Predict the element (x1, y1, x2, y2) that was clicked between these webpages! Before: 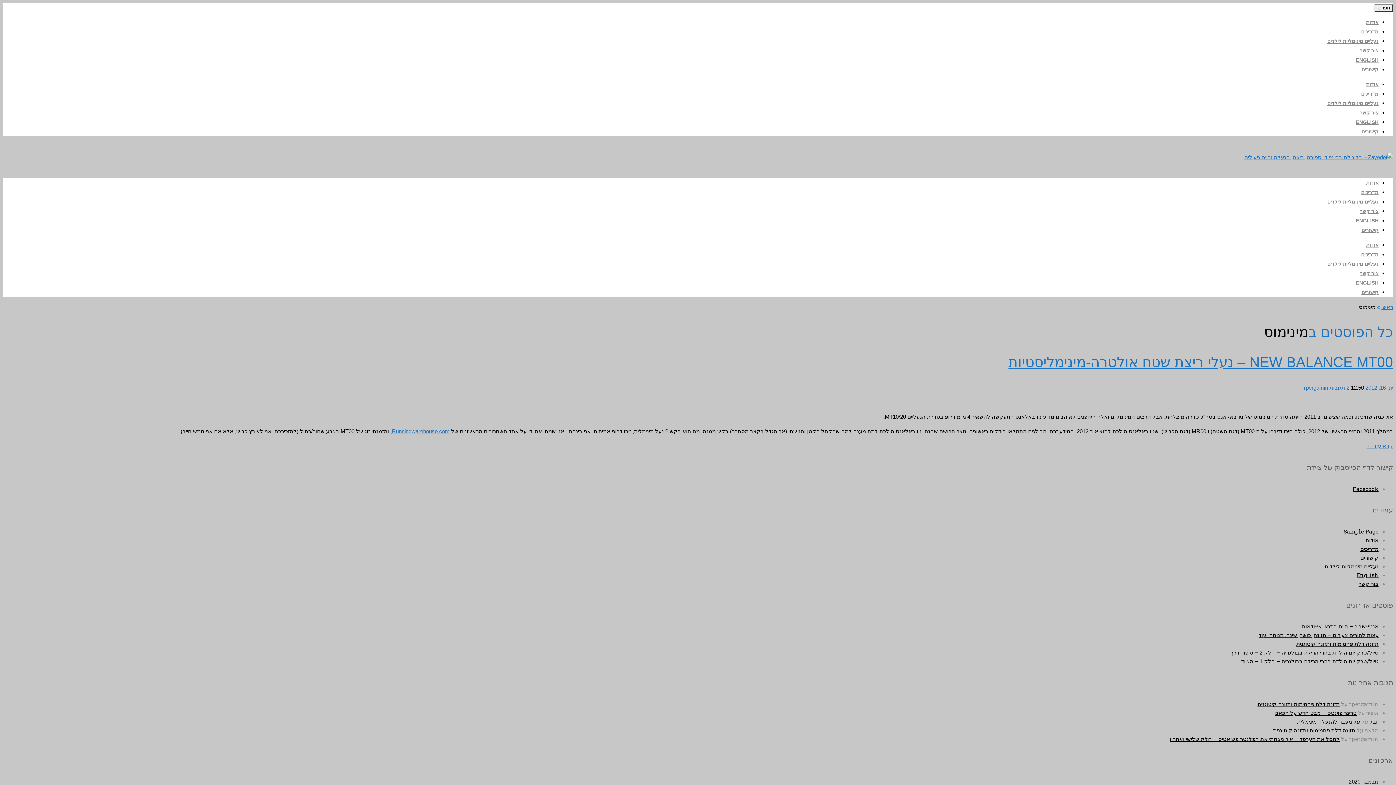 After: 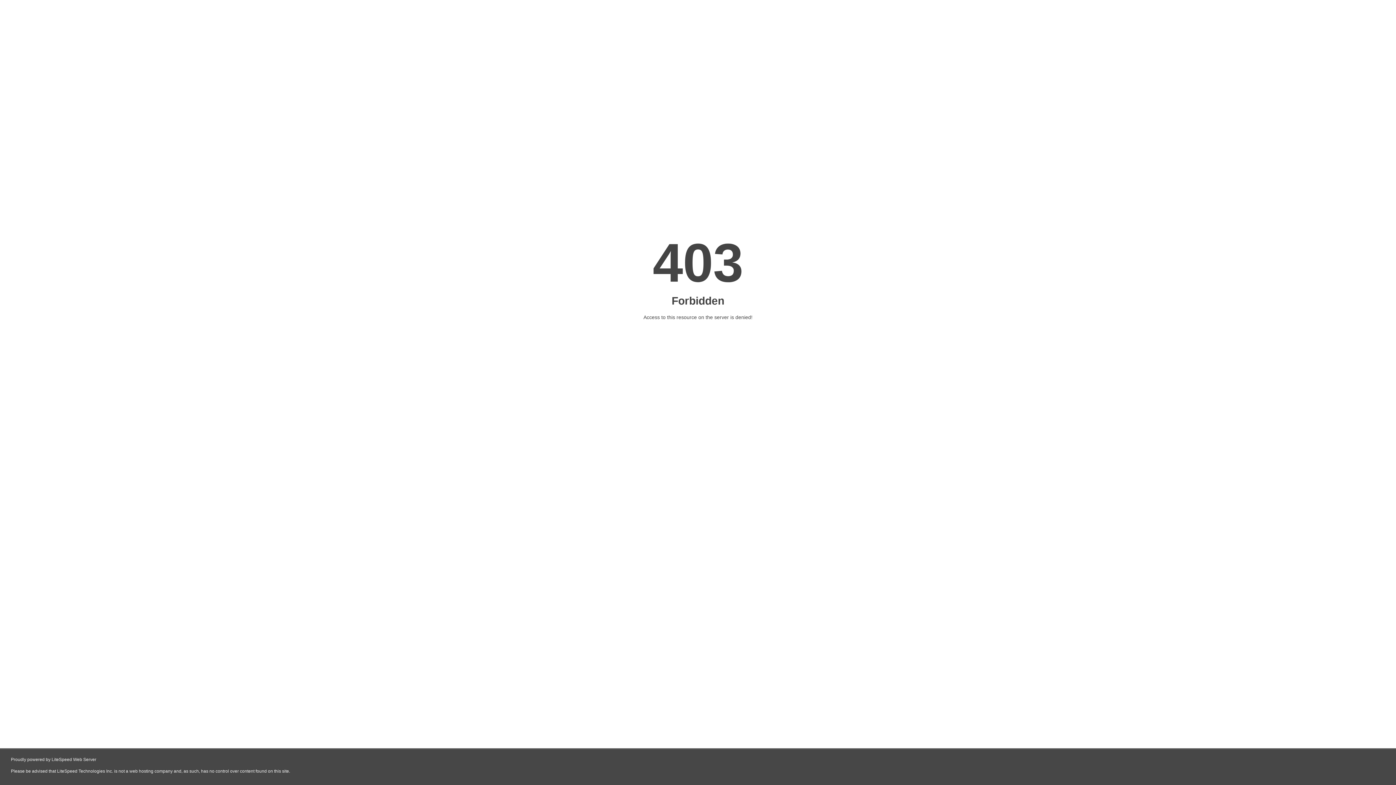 Action: bbox: (1170, 735, 1340, 742) label: לחסל את הערפד – איך ניצחתי את הפלנטר פשיאטיס – חלק שלישי ואחרון